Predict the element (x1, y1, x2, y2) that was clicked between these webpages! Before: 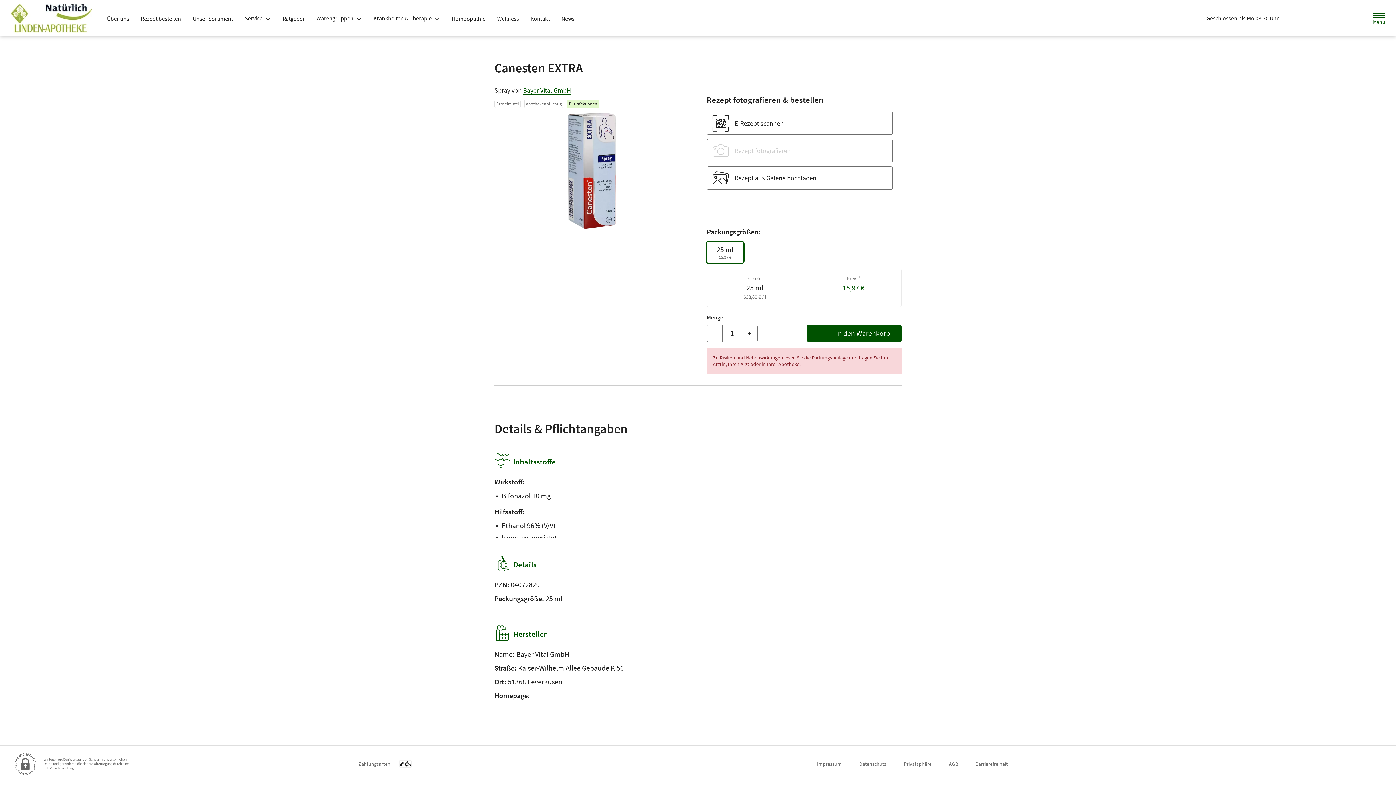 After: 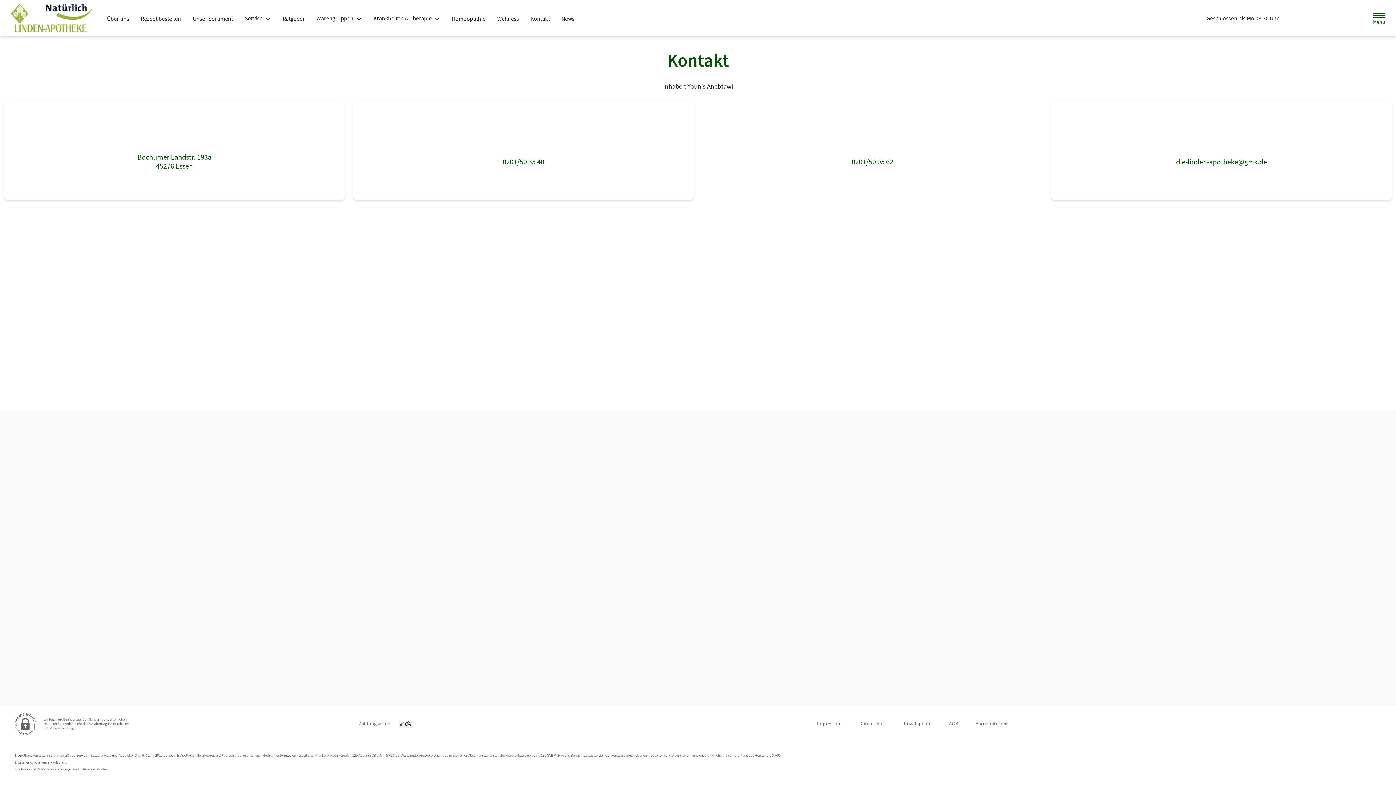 Action: bbox: (524, 12, 555, 25) label: Kontakt